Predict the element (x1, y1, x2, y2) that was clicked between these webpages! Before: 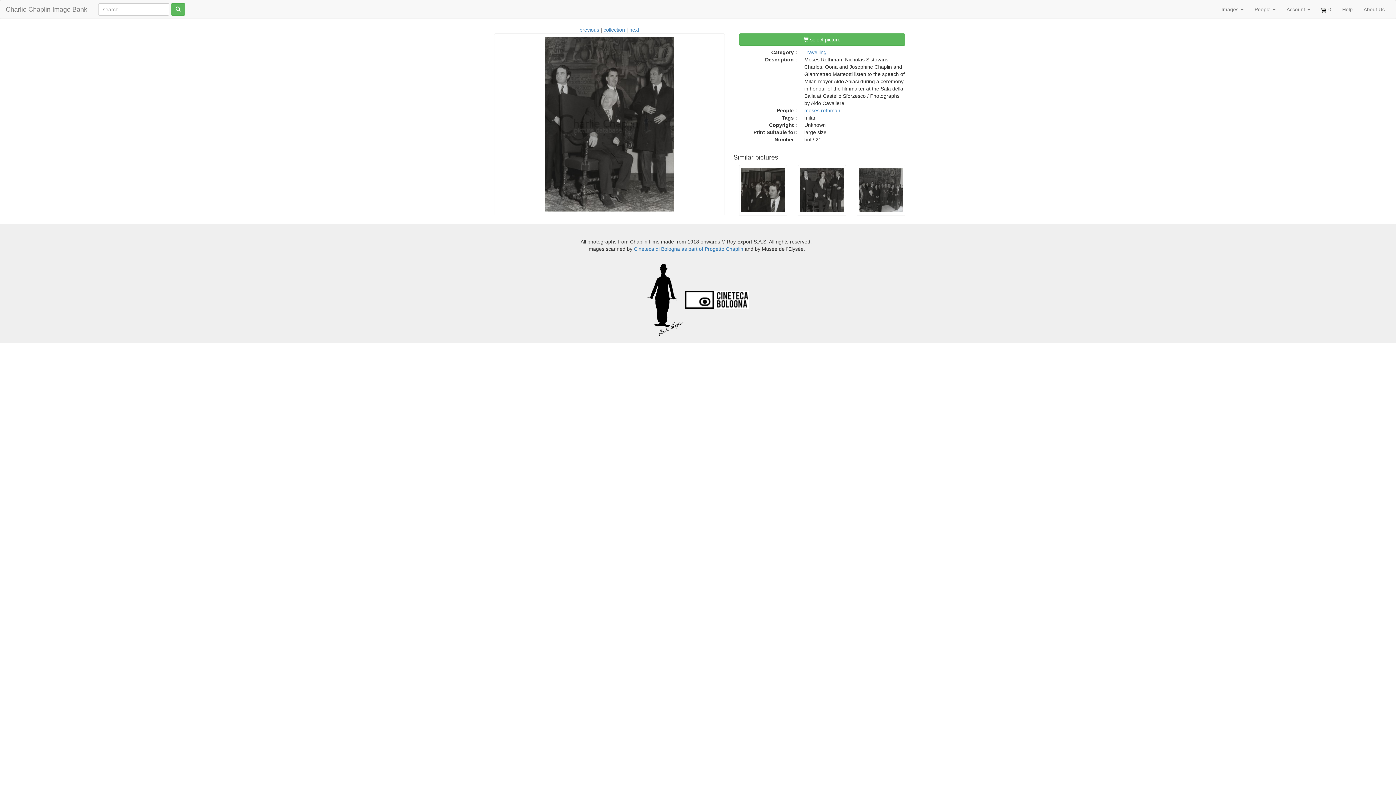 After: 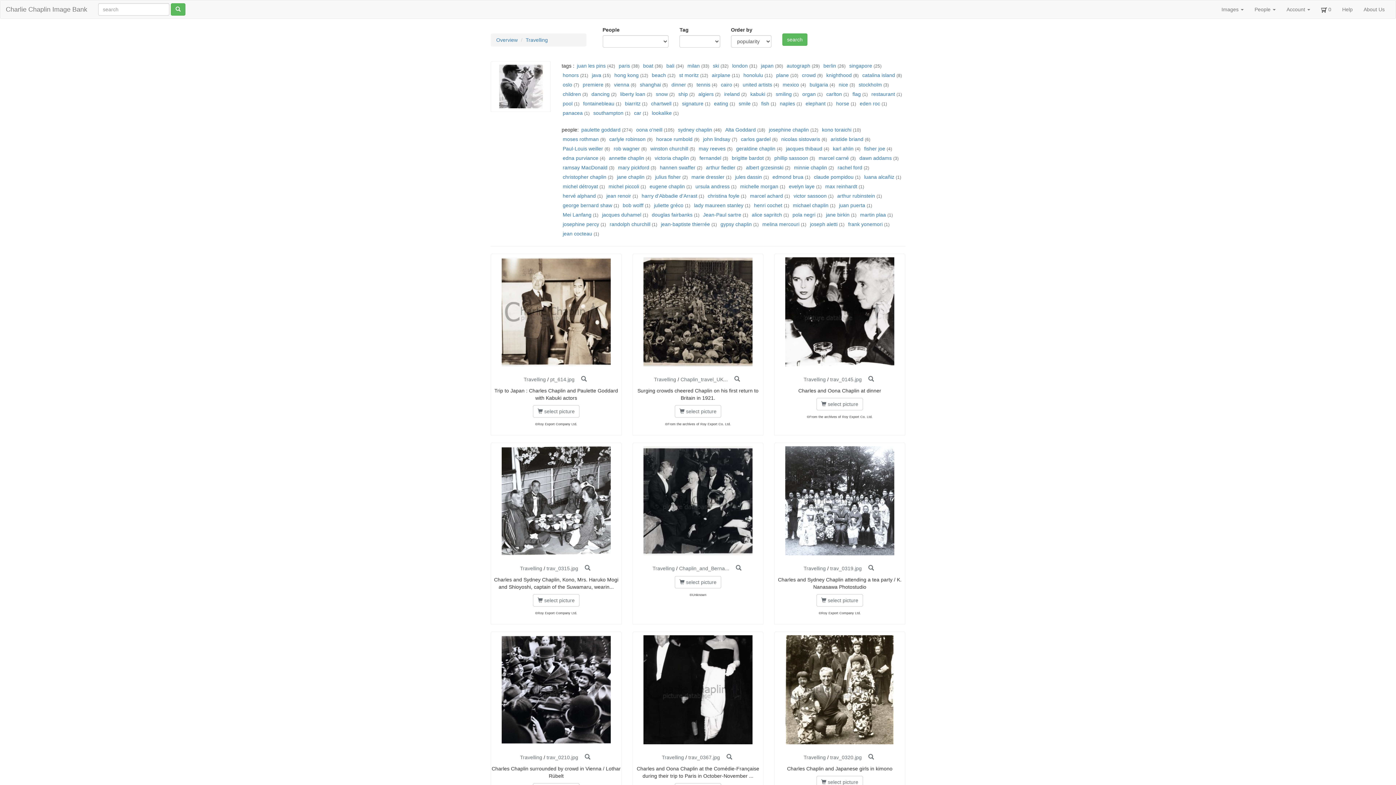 Action: label: Travelling bbox: (804, 49, 826, 55)